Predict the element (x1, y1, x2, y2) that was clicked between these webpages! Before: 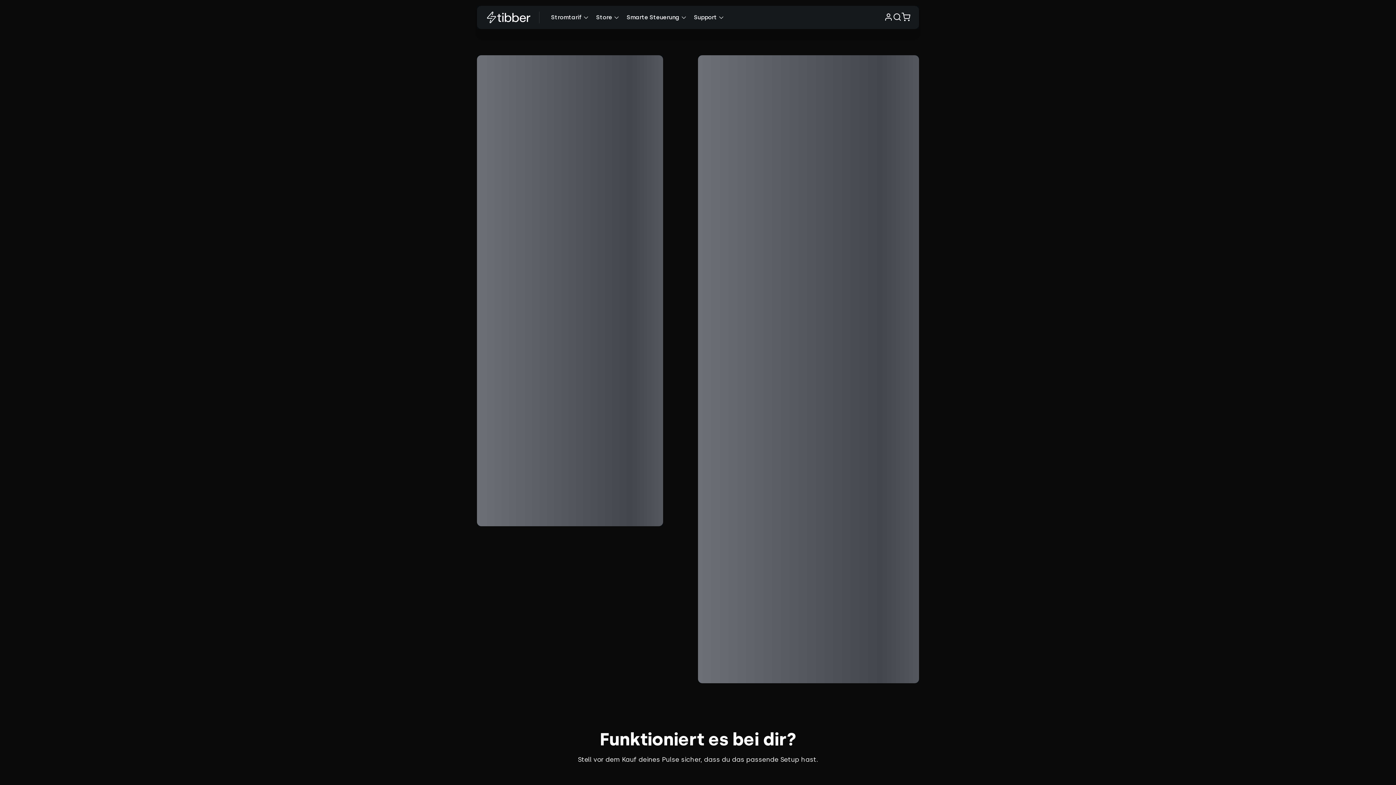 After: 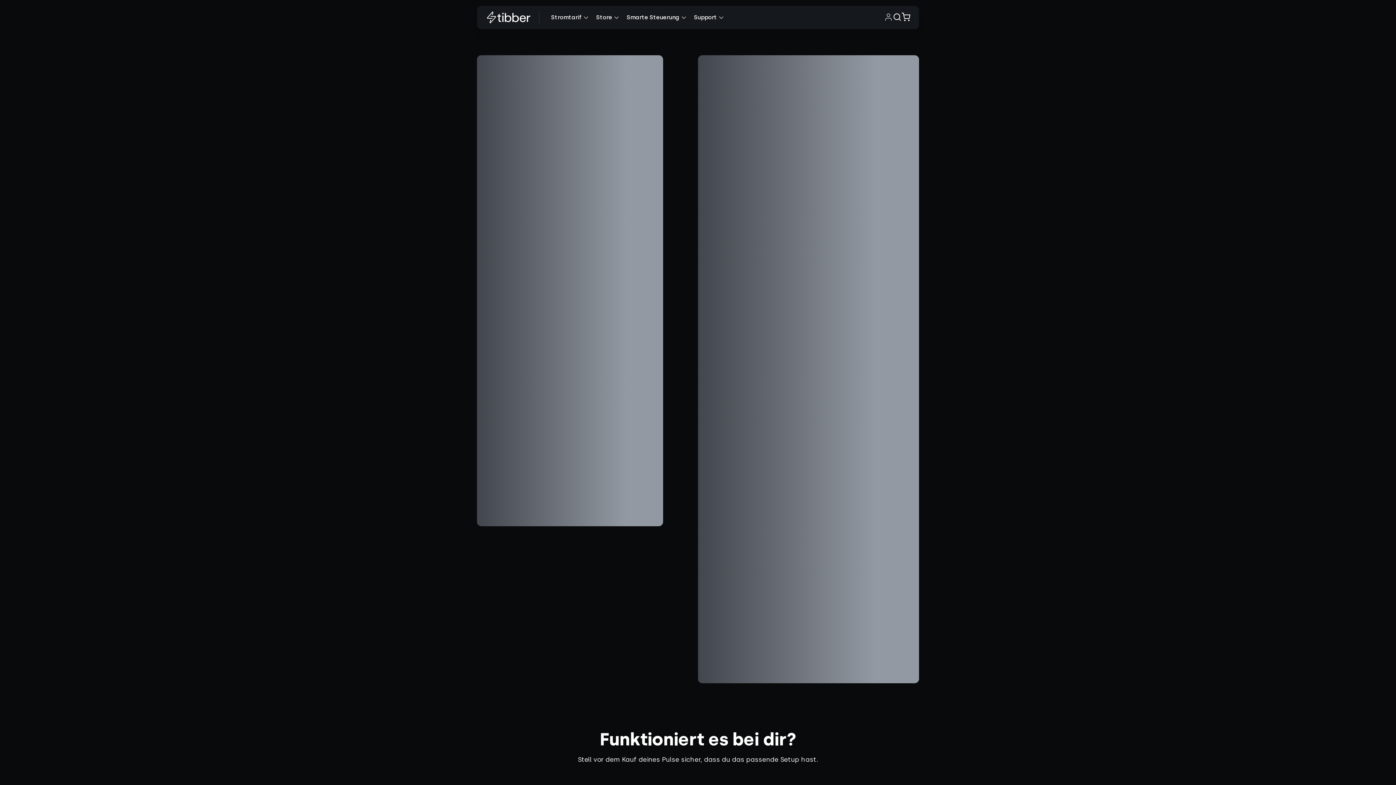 Action: label: Login bbox: (884, 12, 893, 22)